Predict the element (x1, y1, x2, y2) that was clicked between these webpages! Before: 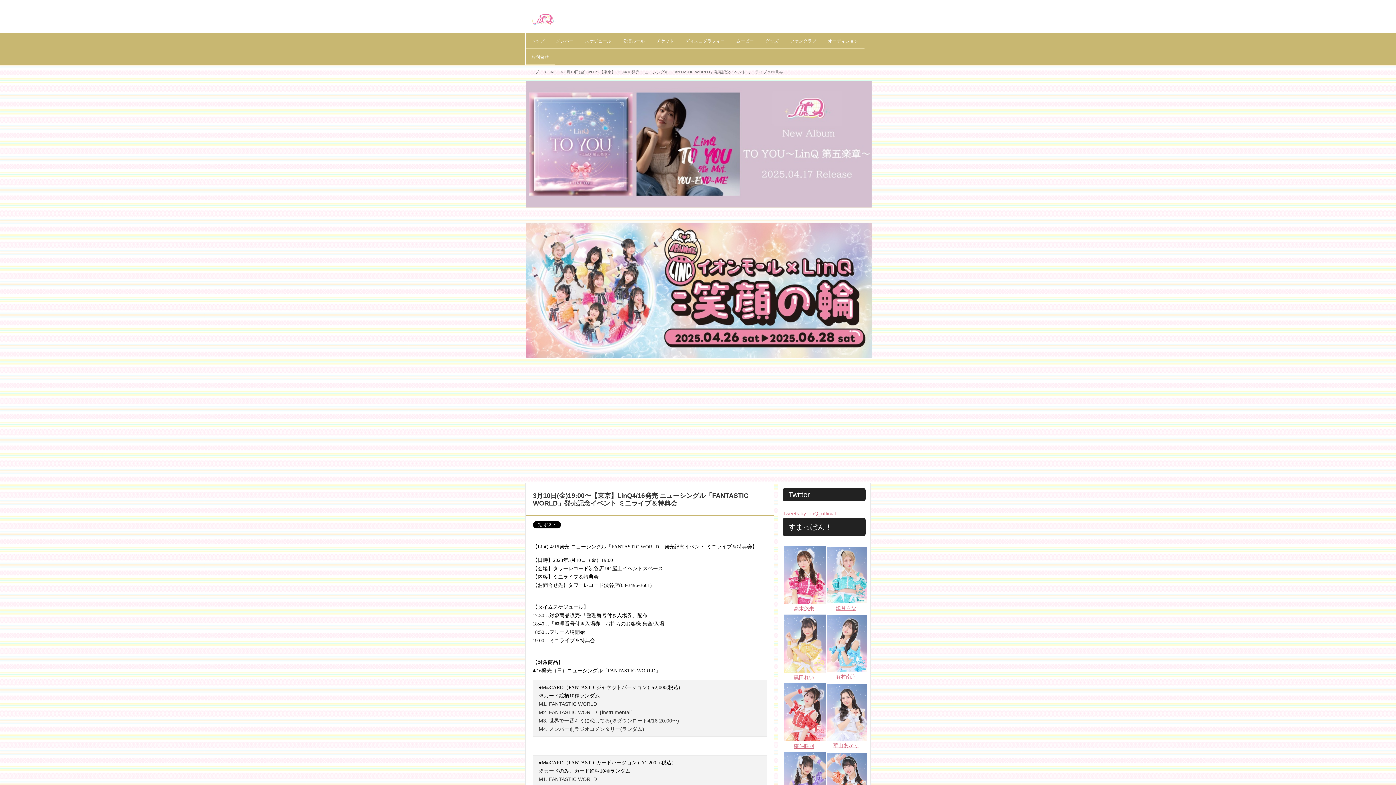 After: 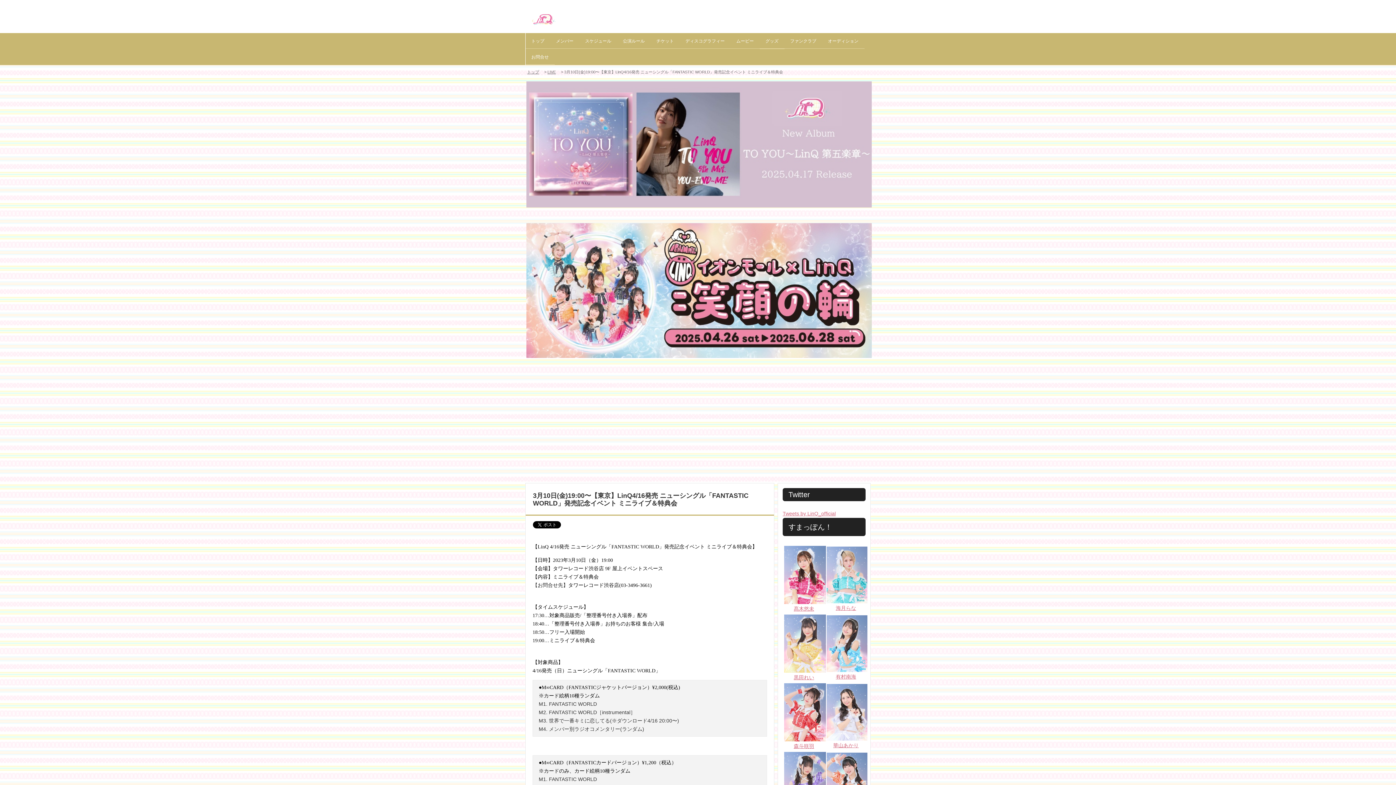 Action: bbox: (759, 33, 784, 48) label: グッズ